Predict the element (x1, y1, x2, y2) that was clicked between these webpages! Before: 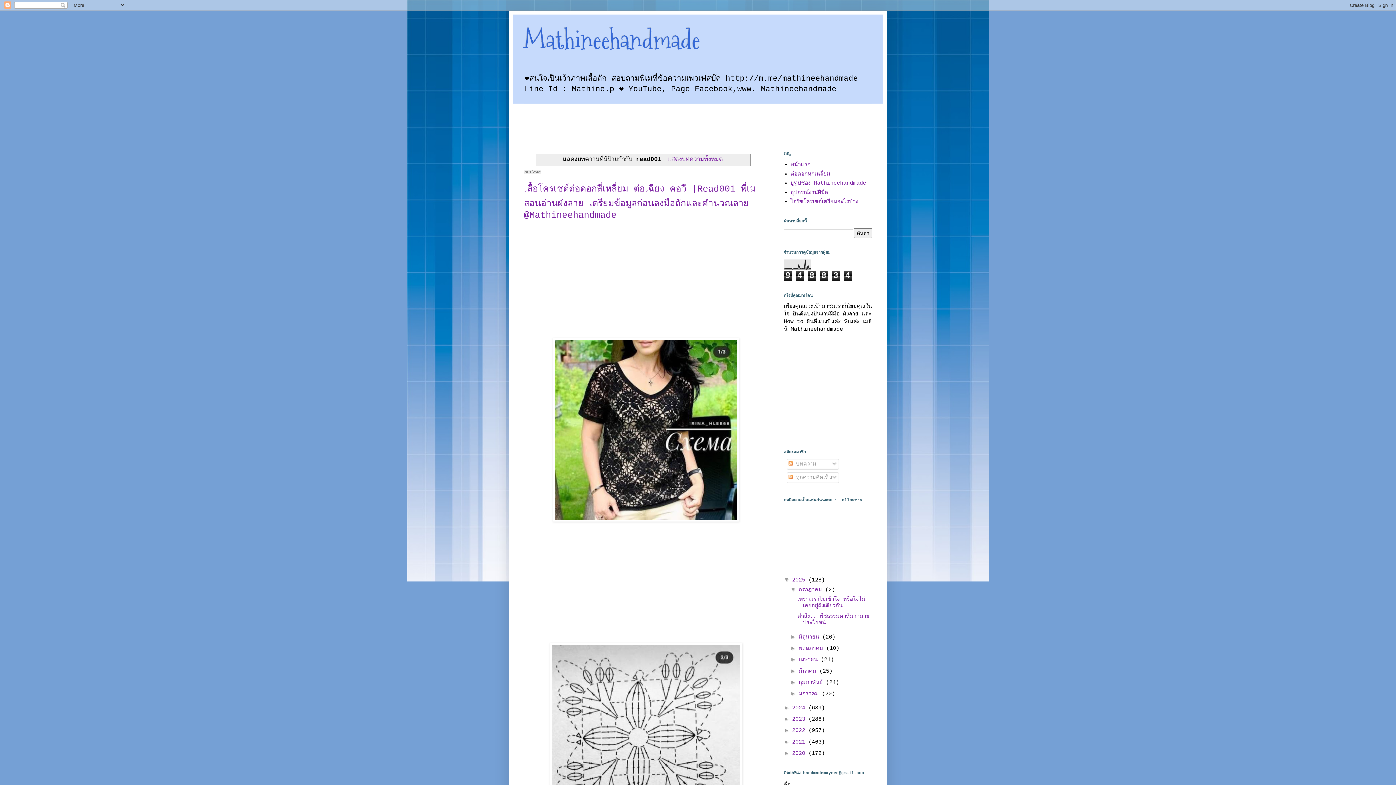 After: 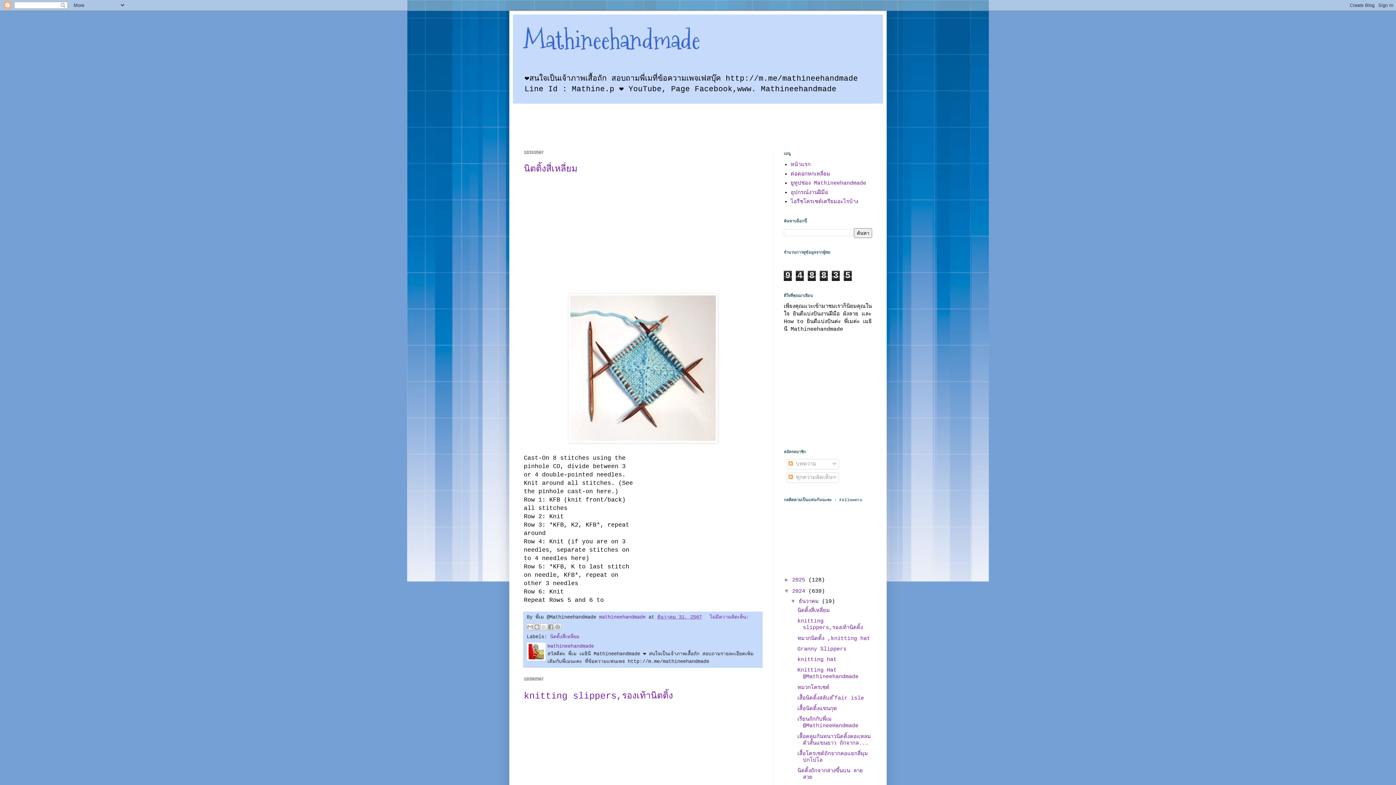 Action: bbox: (792, 705, 808, 711) label: 2024 